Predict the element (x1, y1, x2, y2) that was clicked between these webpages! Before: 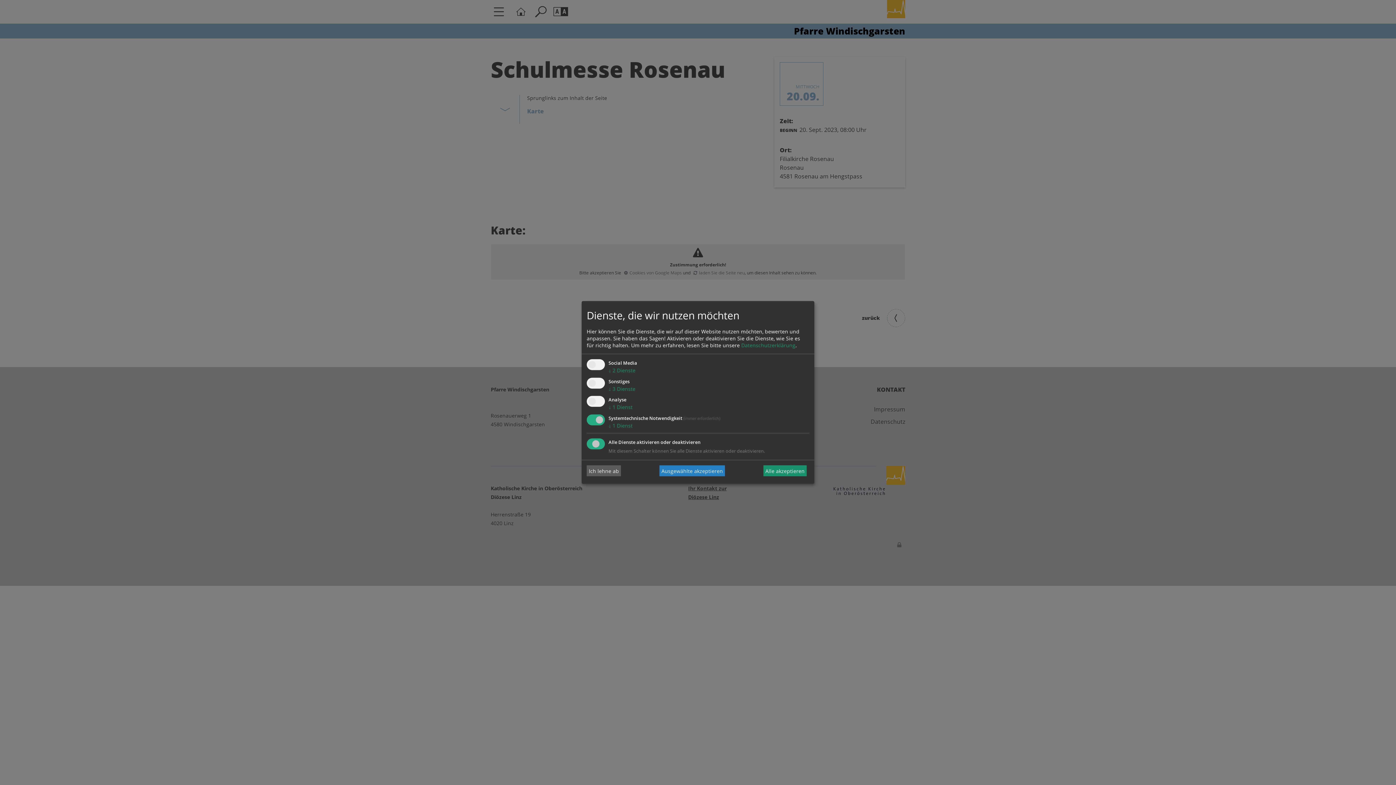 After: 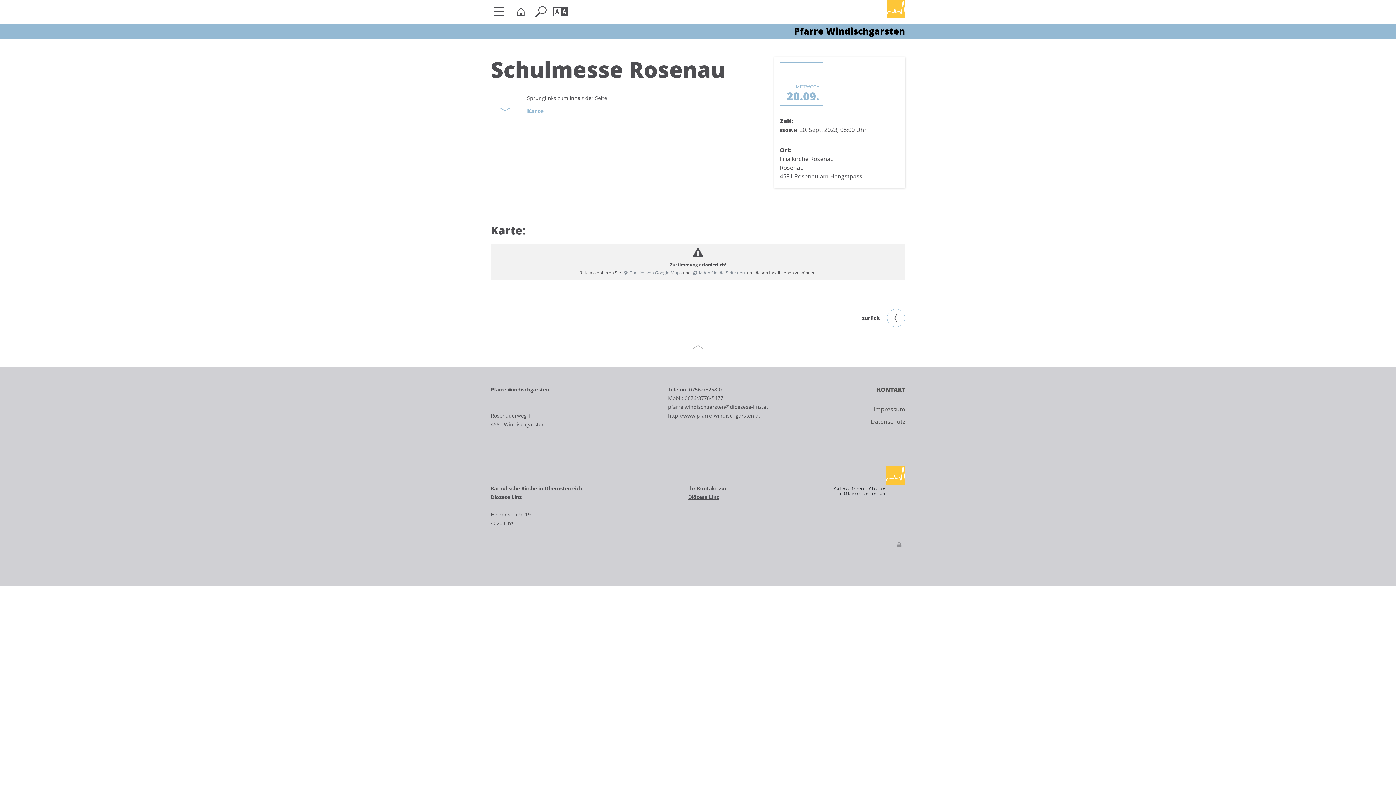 Action: bbox: (763, 465, 806, 476) label: Alle akzeptieren